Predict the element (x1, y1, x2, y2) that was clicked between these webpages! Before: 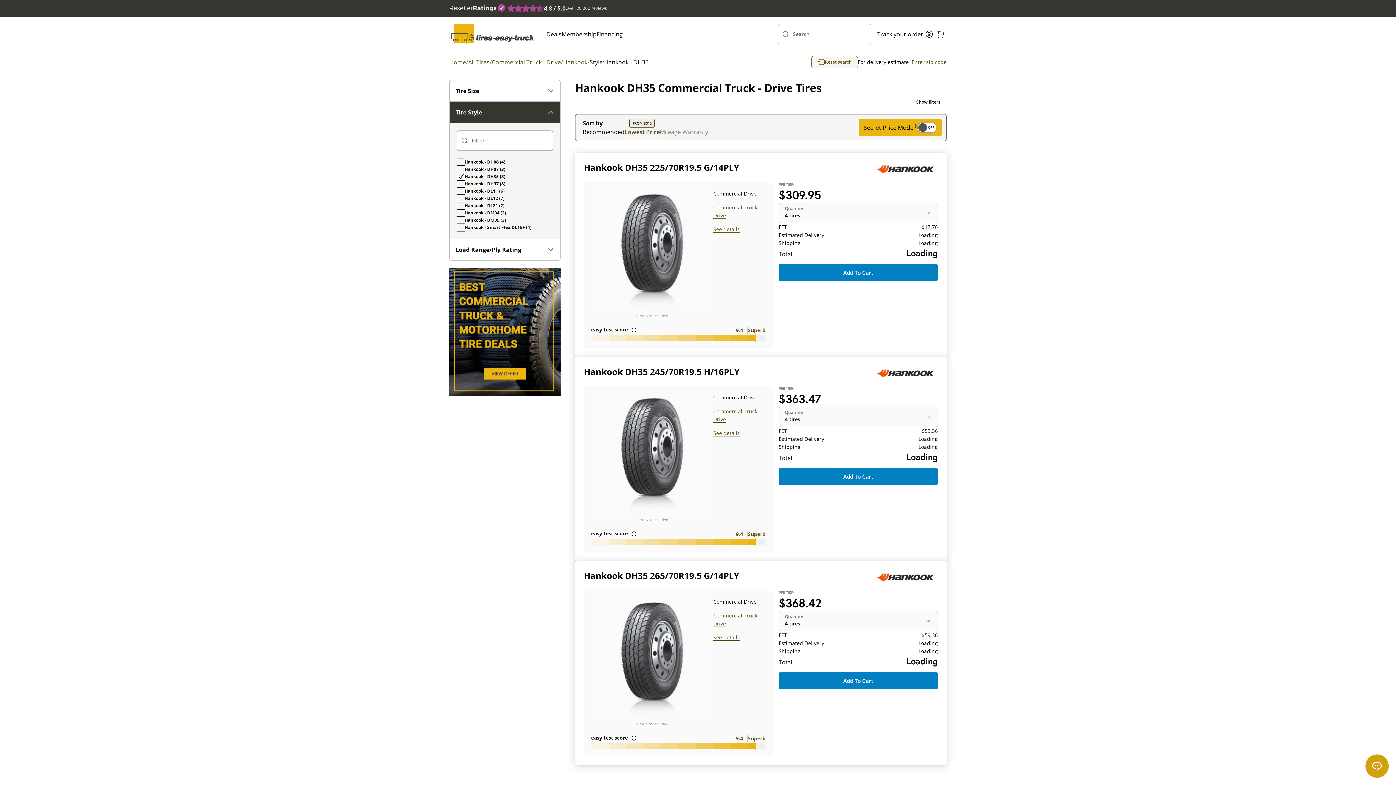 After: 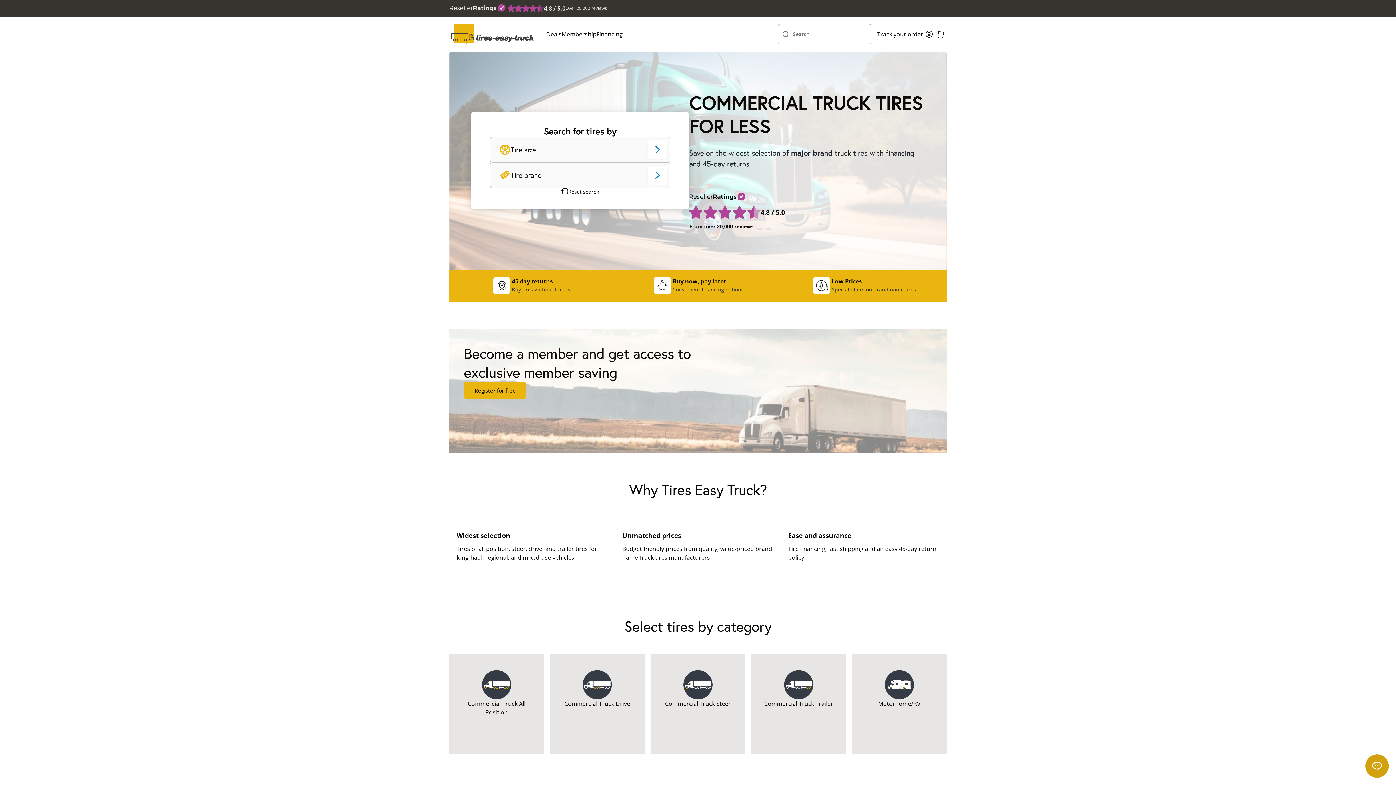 Action: label: Home bbox: (449, 57, 466, 66)